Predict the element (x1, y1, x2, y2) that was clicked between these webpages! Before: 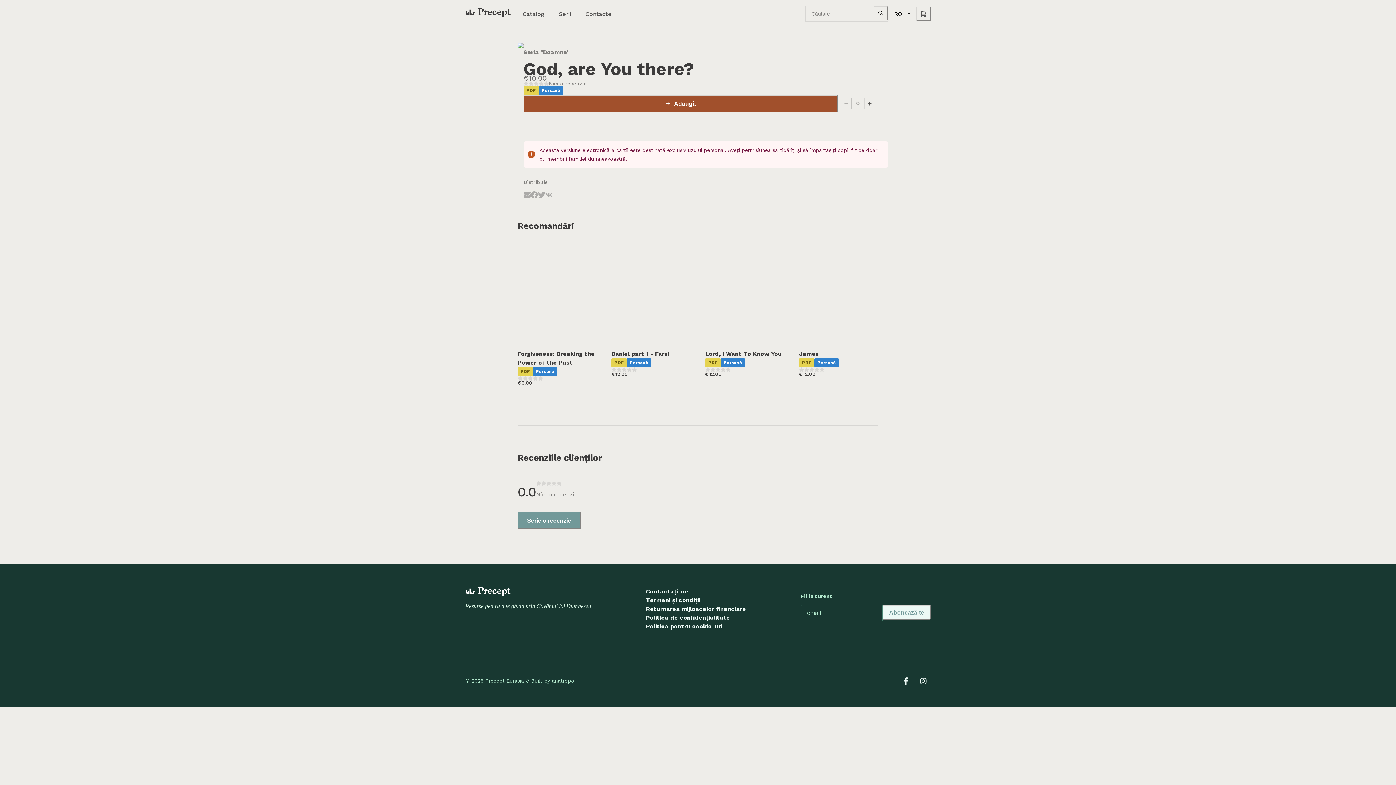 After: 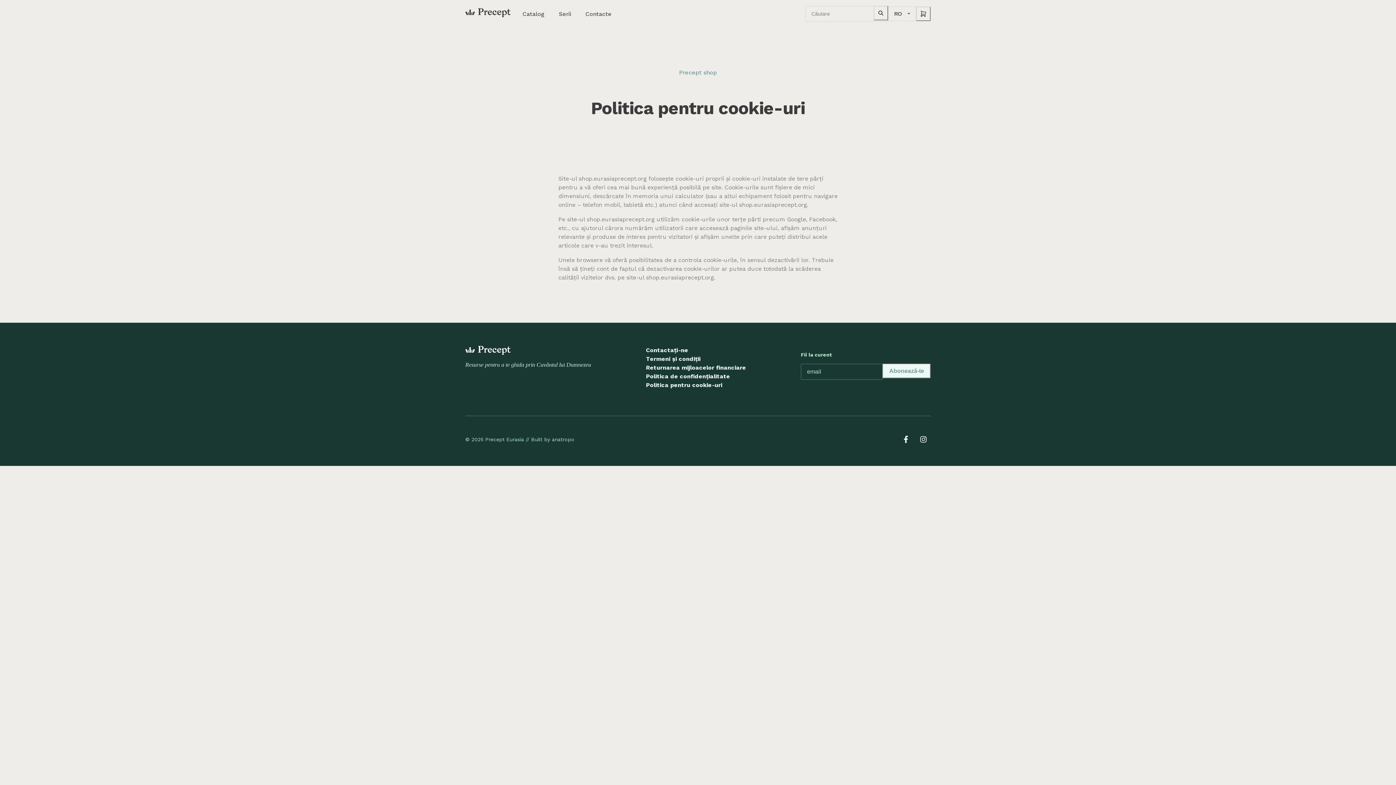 Action: bbox: (650, 623, 719, 630) label: Politica pentru cookie-uri